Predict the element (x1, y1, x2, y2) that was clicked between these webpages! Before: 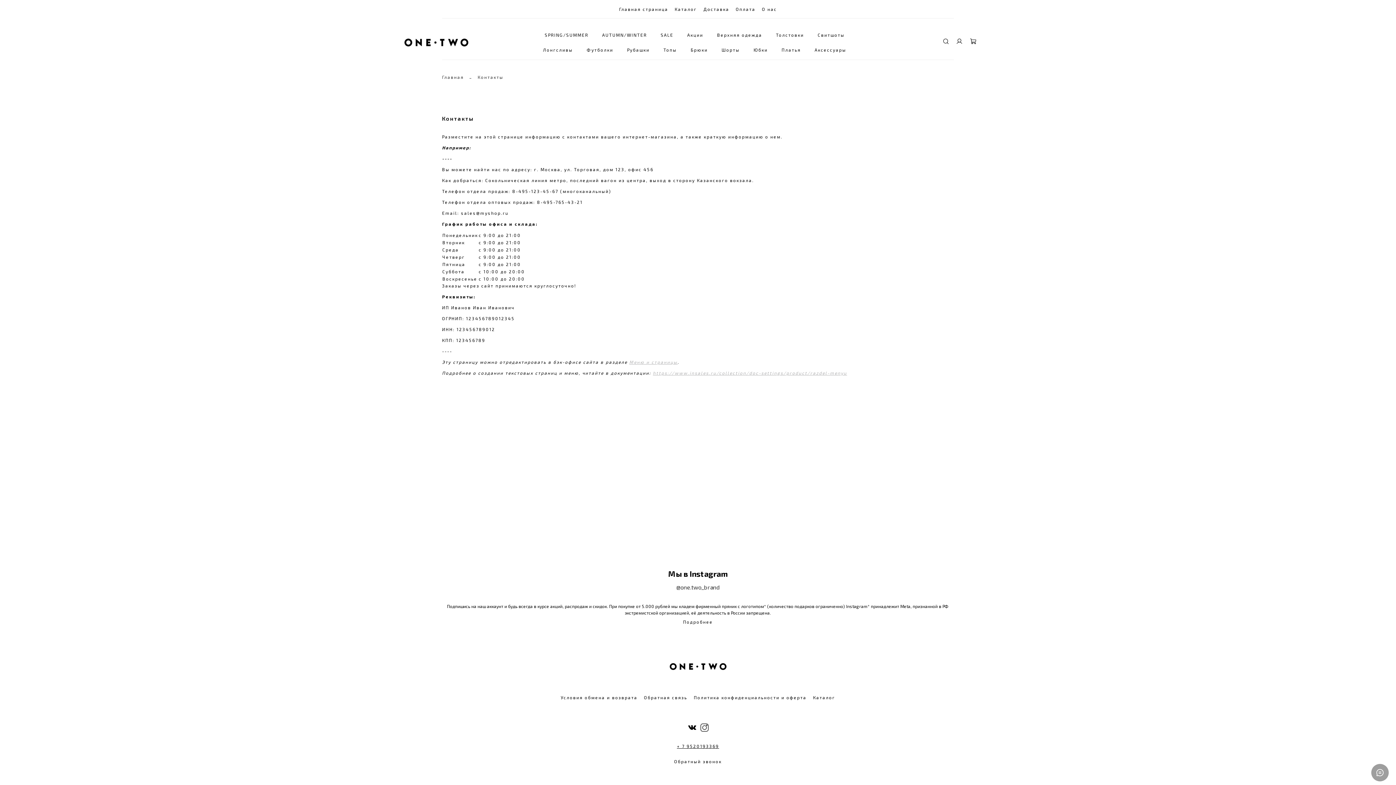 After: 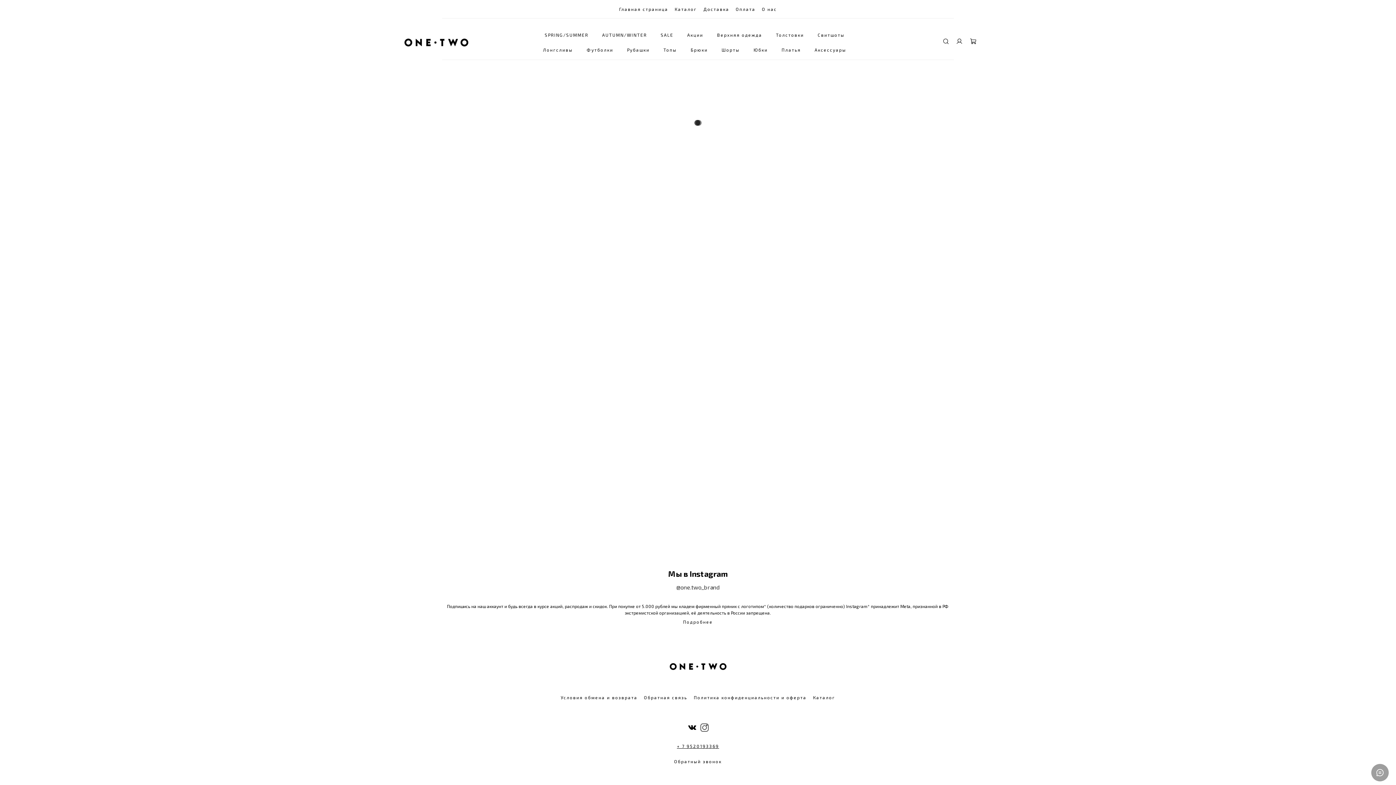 Action: bbox: (669, 659, 727, 672)